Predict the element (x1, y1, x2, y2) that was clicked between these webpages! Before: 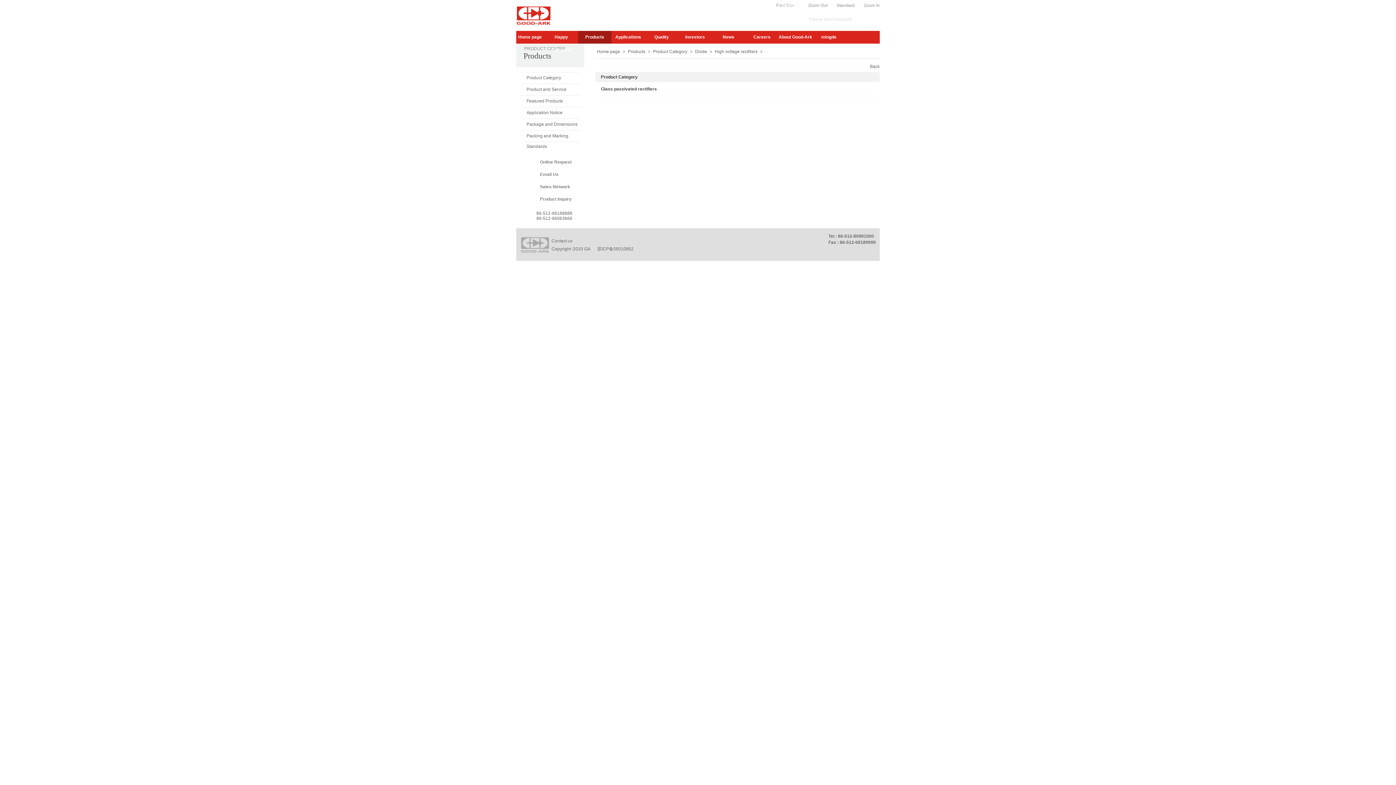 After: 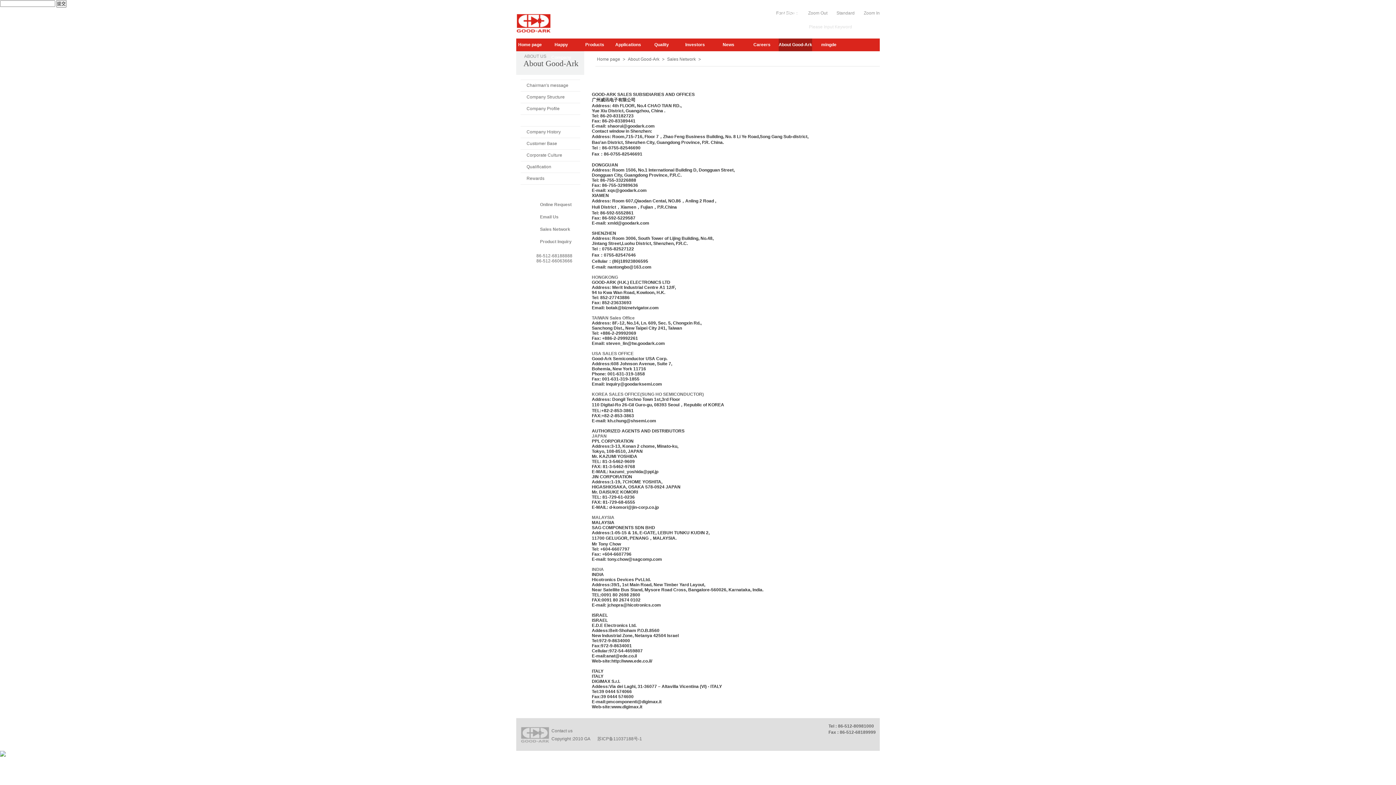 Action: label: Contact us bbox: (551, 238, 572, 243)